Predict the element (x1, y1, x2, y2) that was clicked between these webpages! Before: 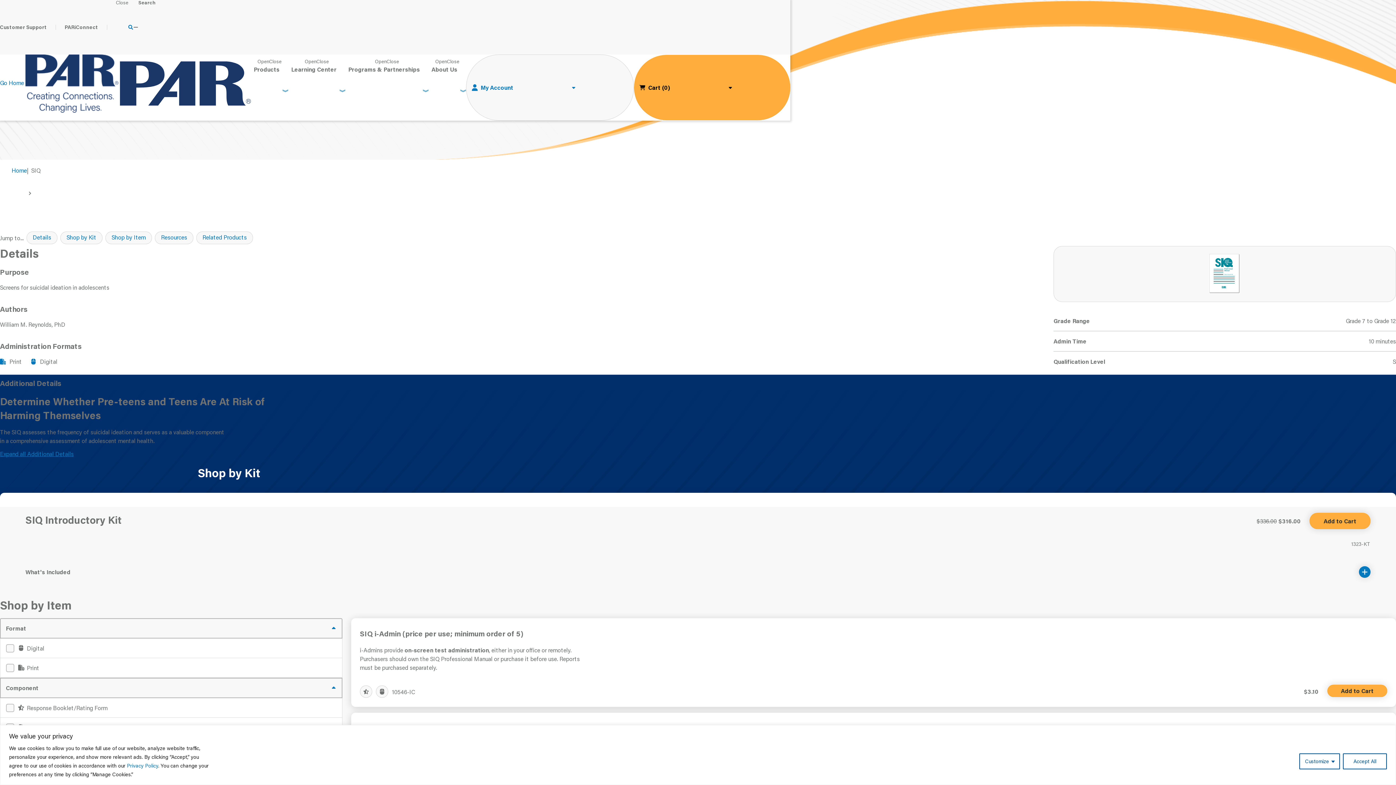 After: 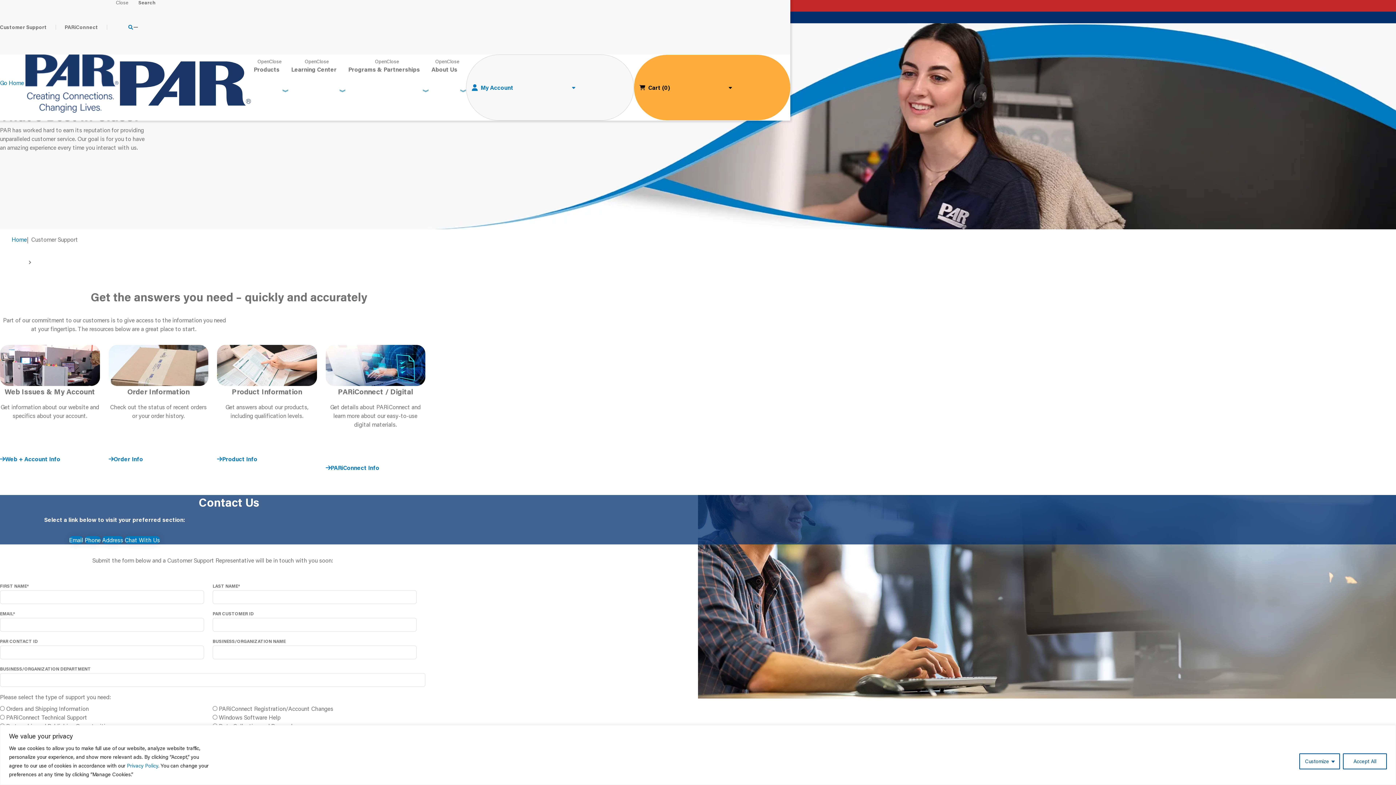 Action: label: Customer Support bbox: (0, 24, 56, 29)